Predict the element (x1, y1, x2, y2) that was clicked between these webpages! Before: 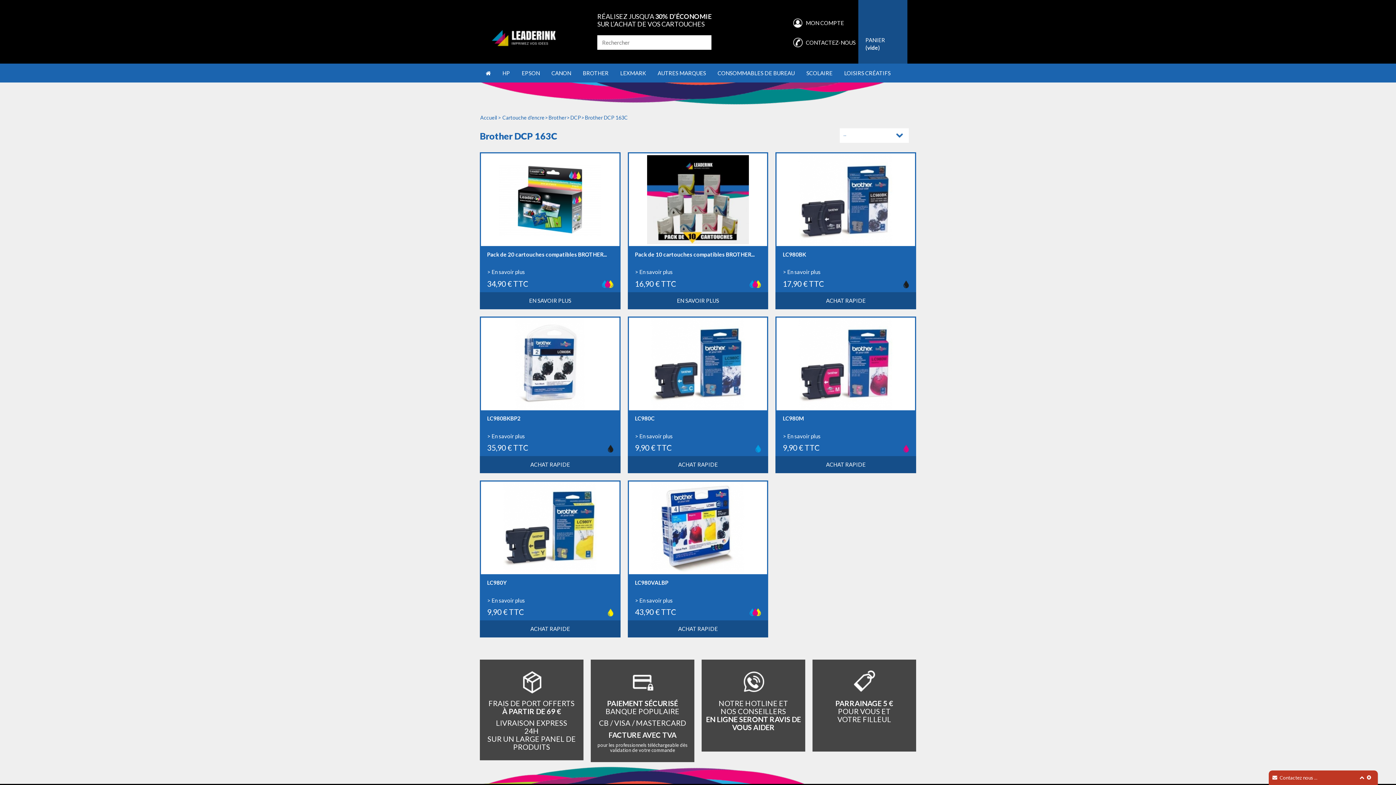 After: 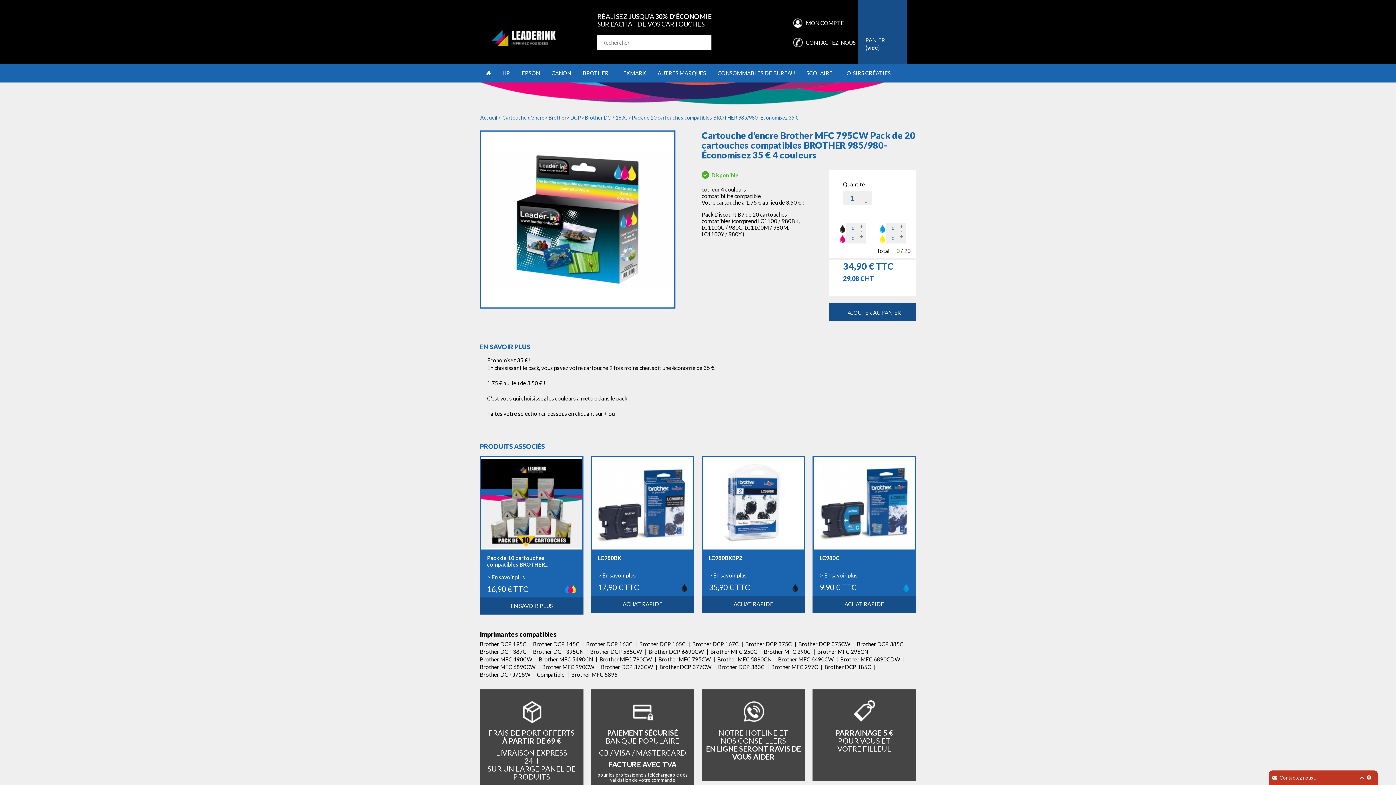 Action: bbox: (487, 268, 525, 276) label: En savoir plus